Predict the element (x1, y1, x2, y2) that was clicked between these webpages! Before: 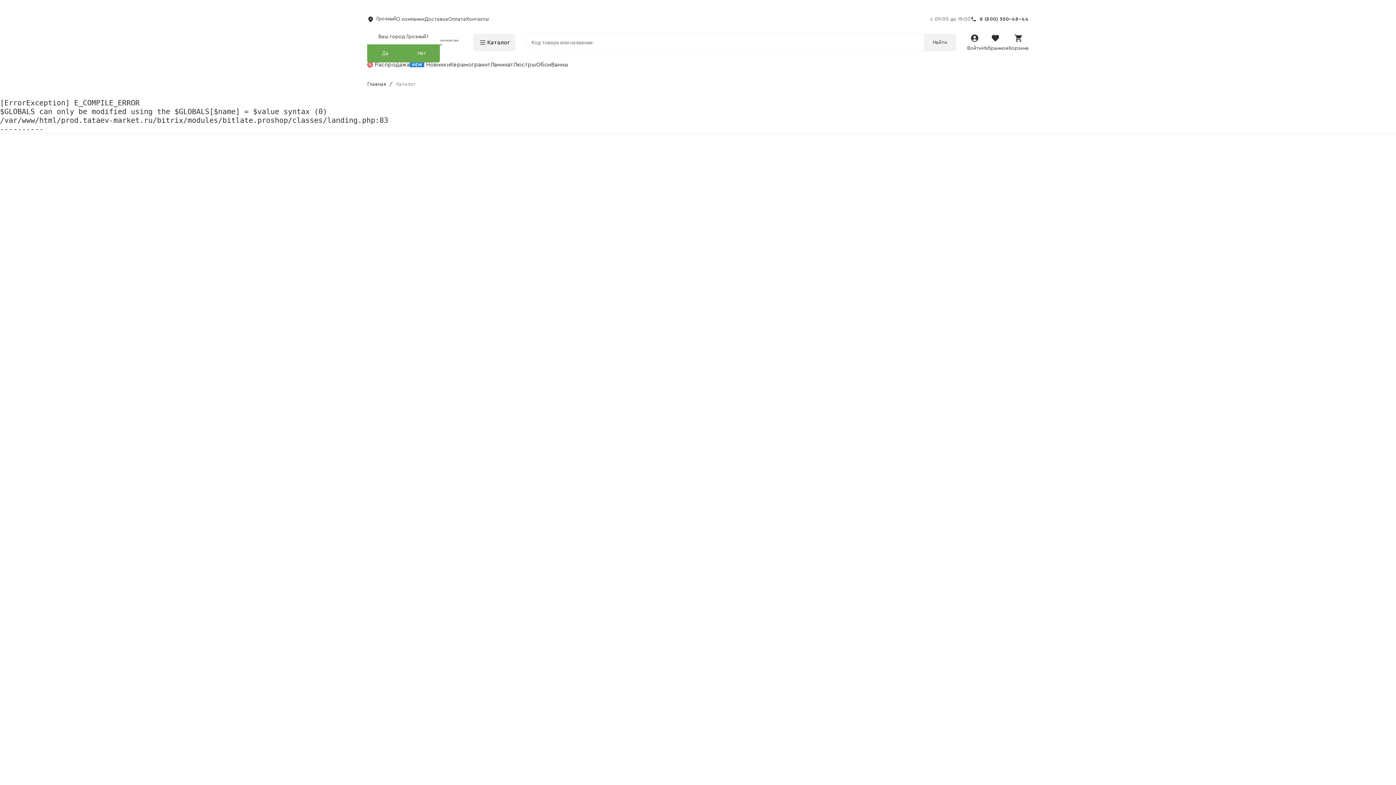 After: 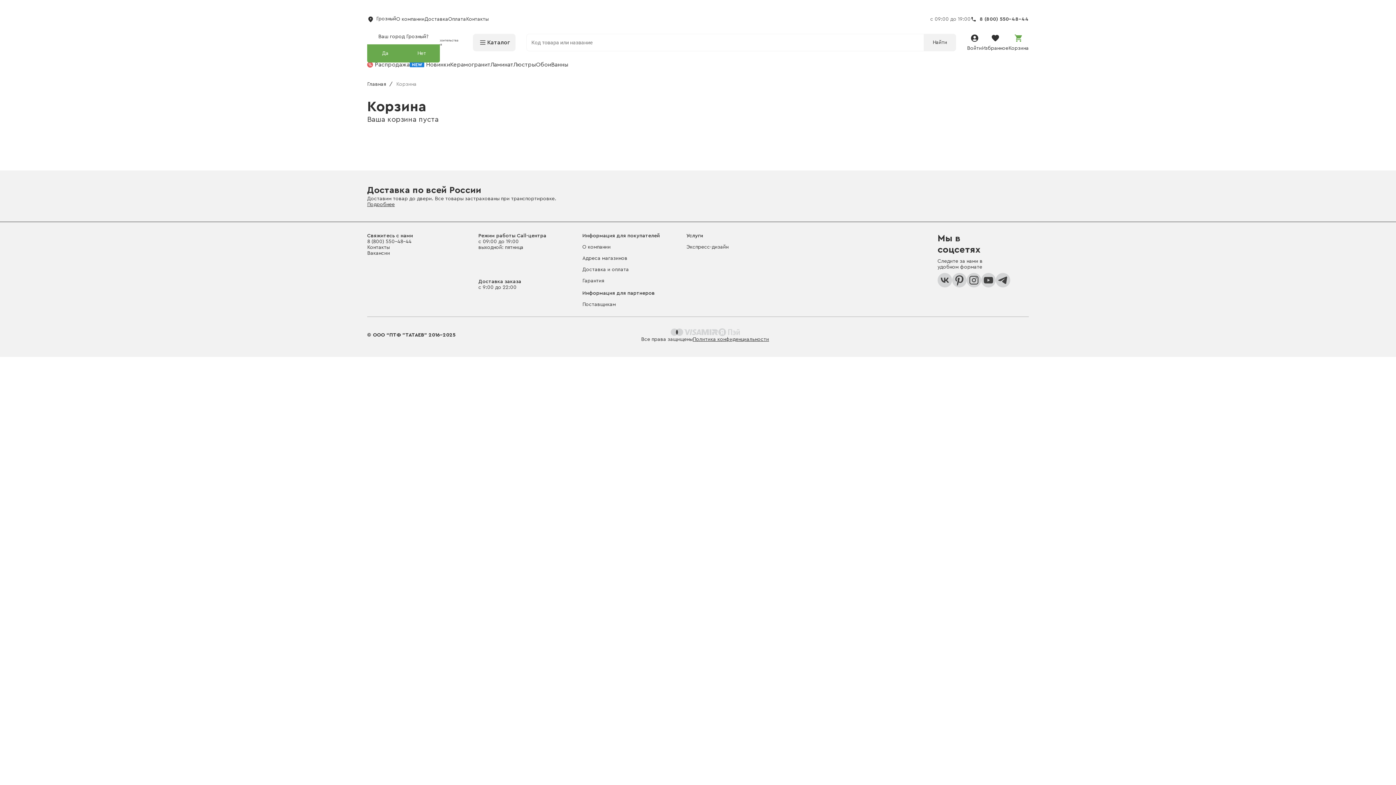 Action: label: Корзина bbox: (1008, 33, 1029, 51)